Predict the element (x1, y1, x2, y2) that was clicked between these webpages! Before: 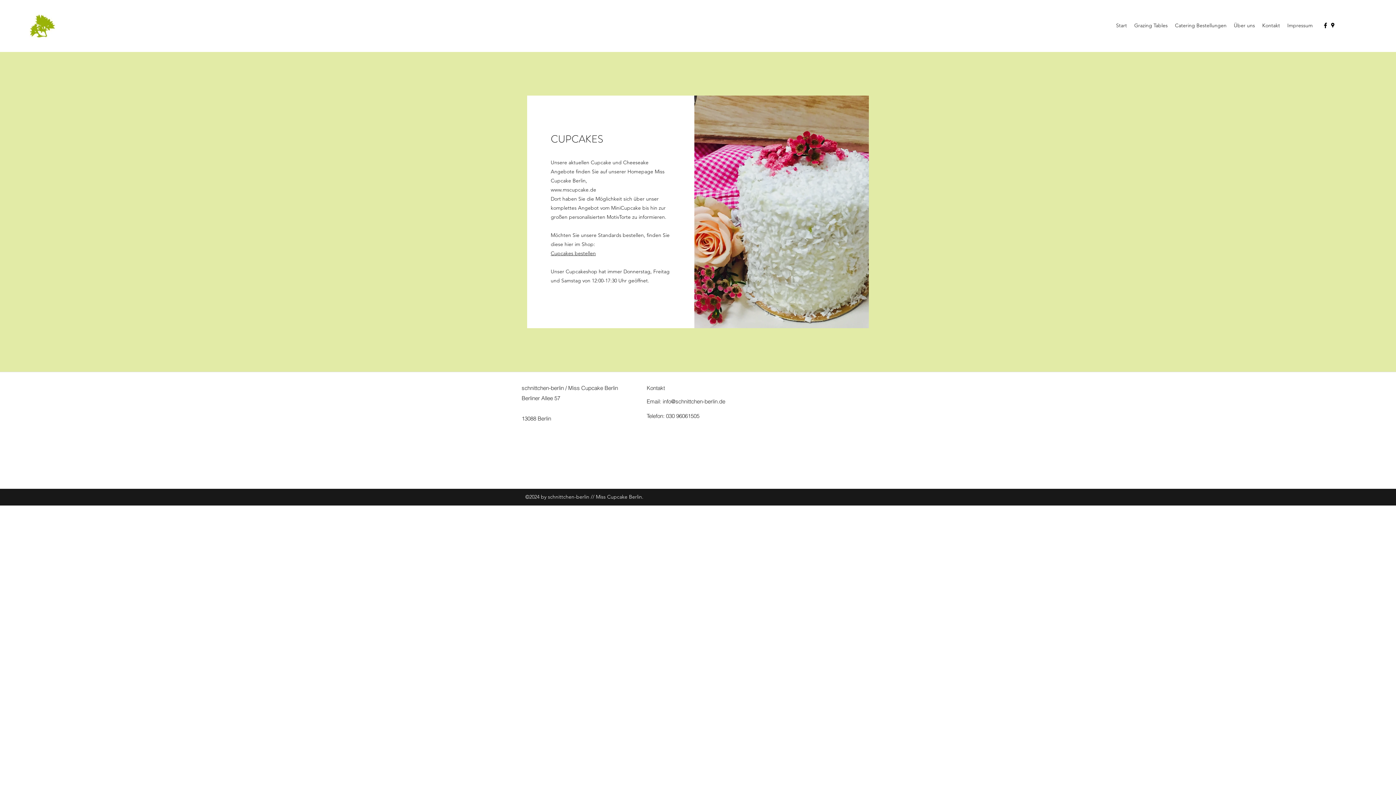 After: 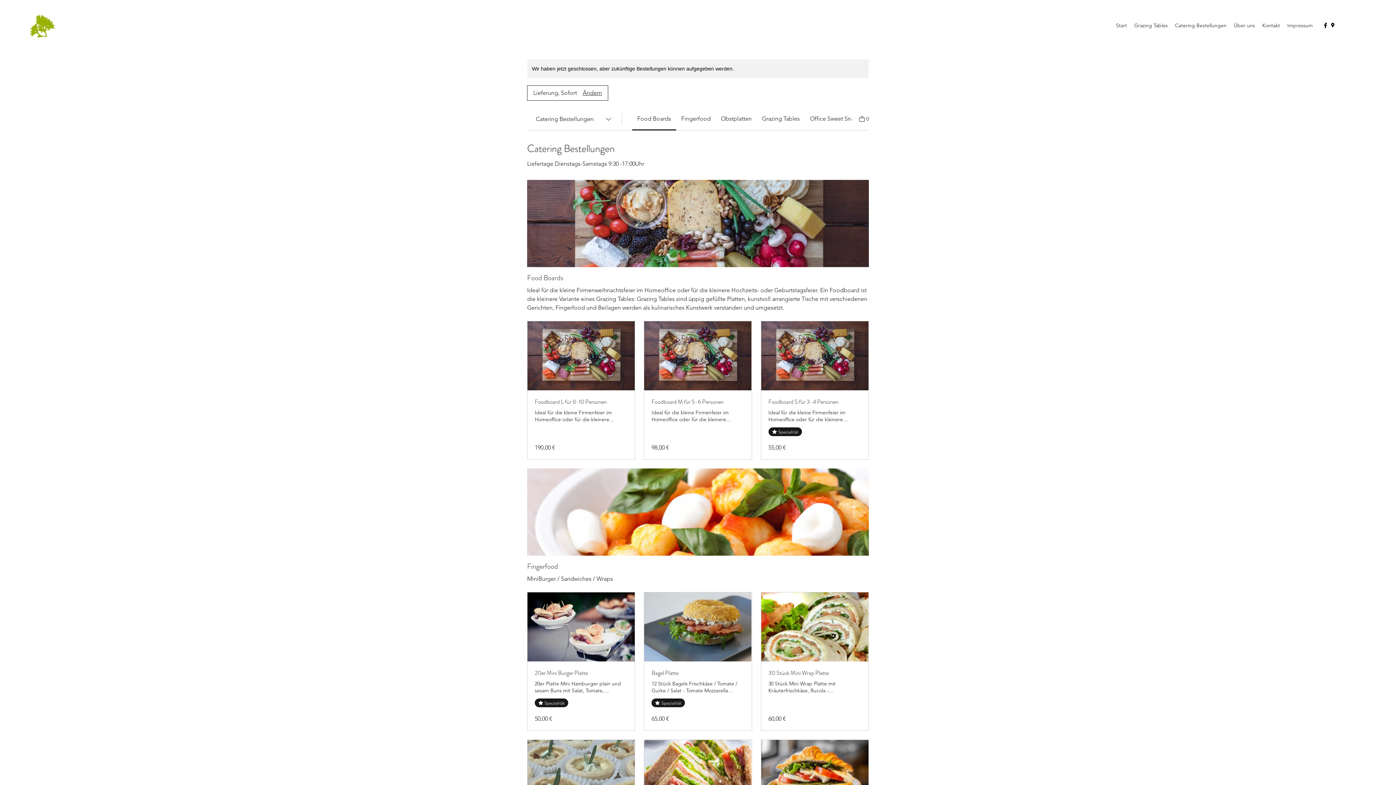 Action: bbox: (1171, 20, 1230, 30) label: Catering Bestellungen